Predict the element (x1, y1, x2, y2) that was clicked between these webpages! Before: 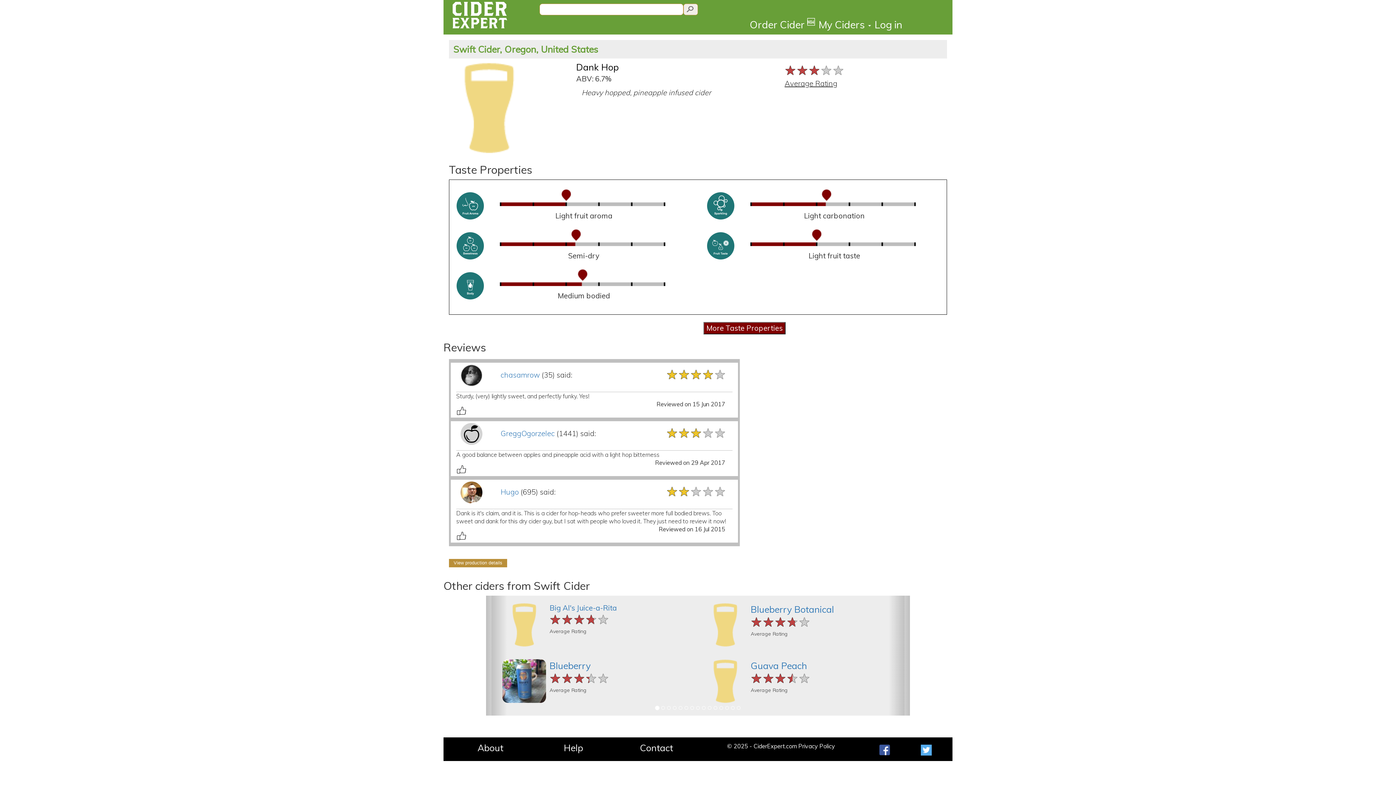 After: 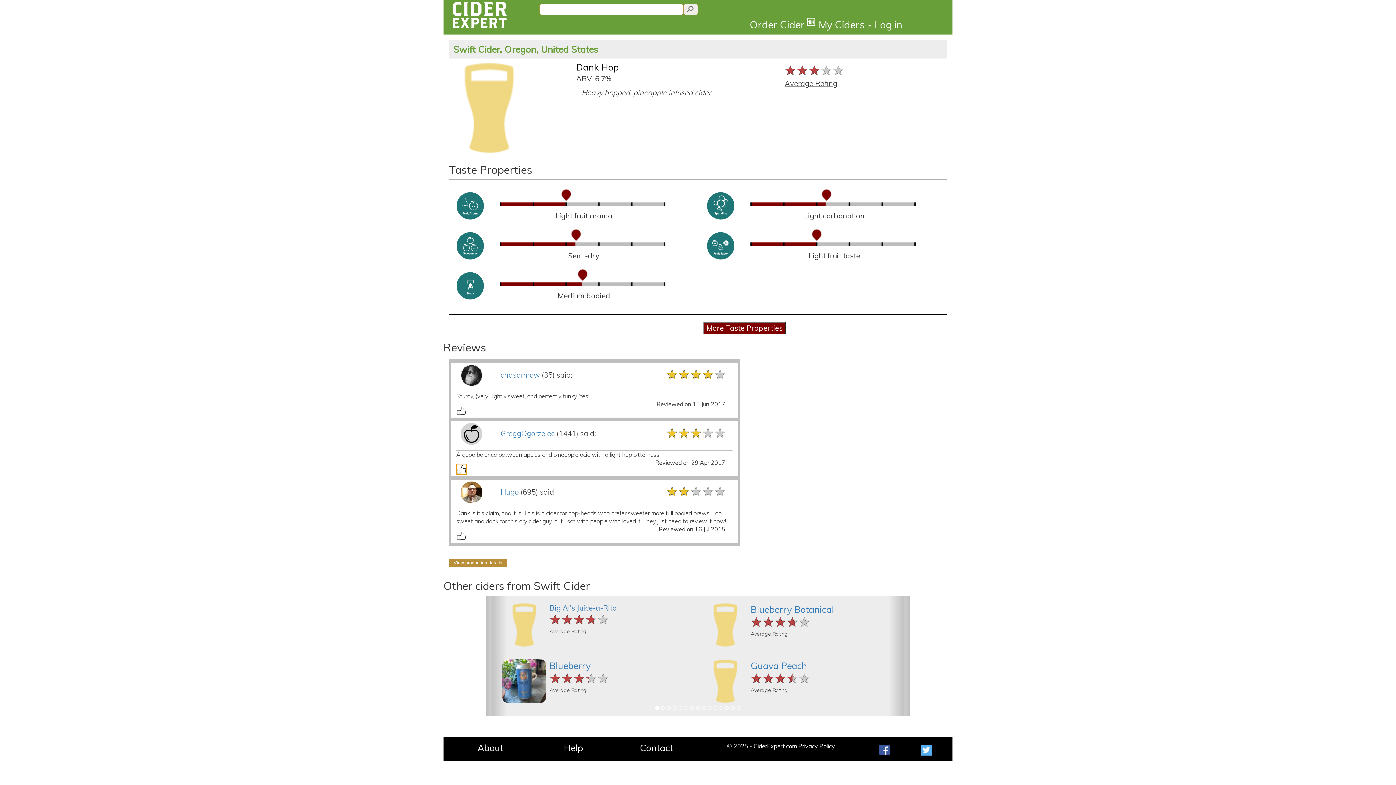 Action: bbox: (456, 464, 466, 474)